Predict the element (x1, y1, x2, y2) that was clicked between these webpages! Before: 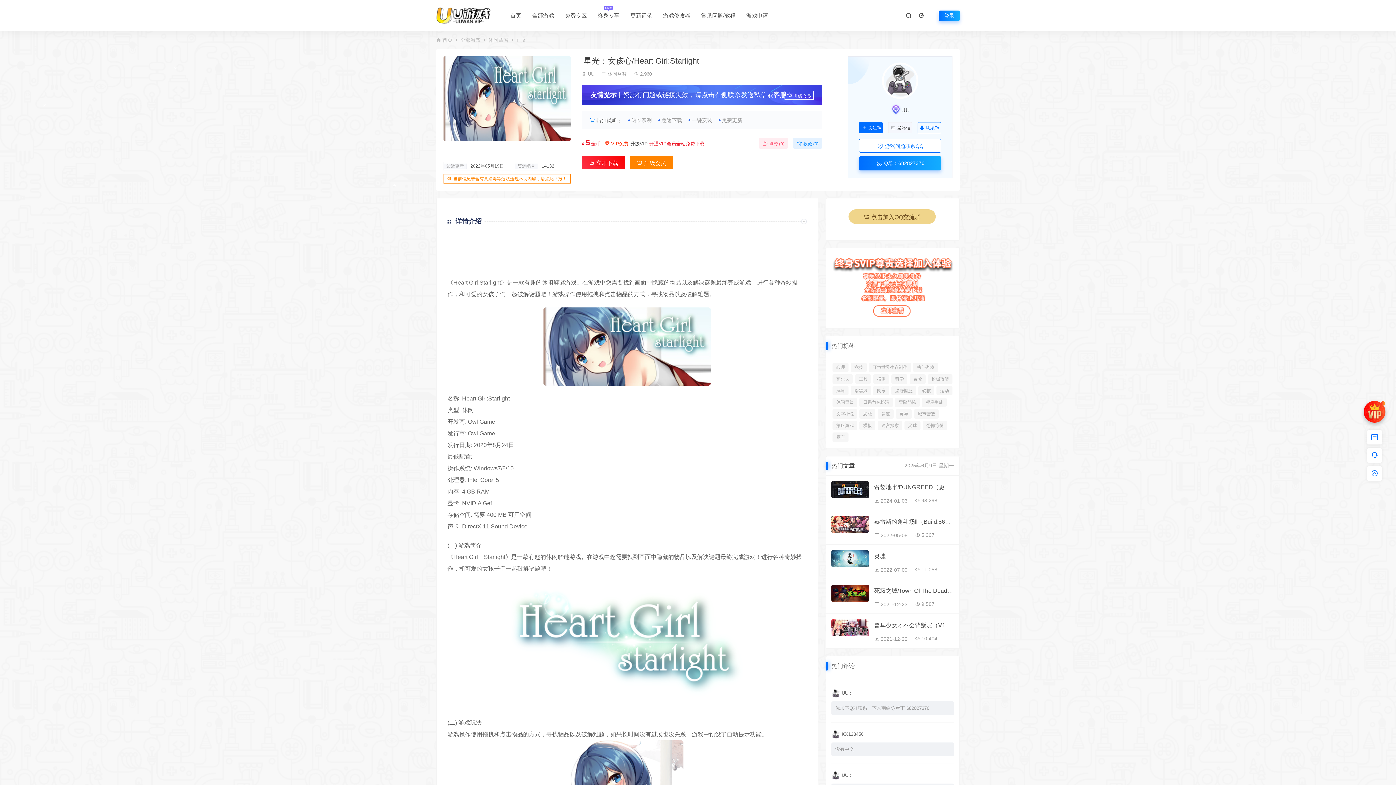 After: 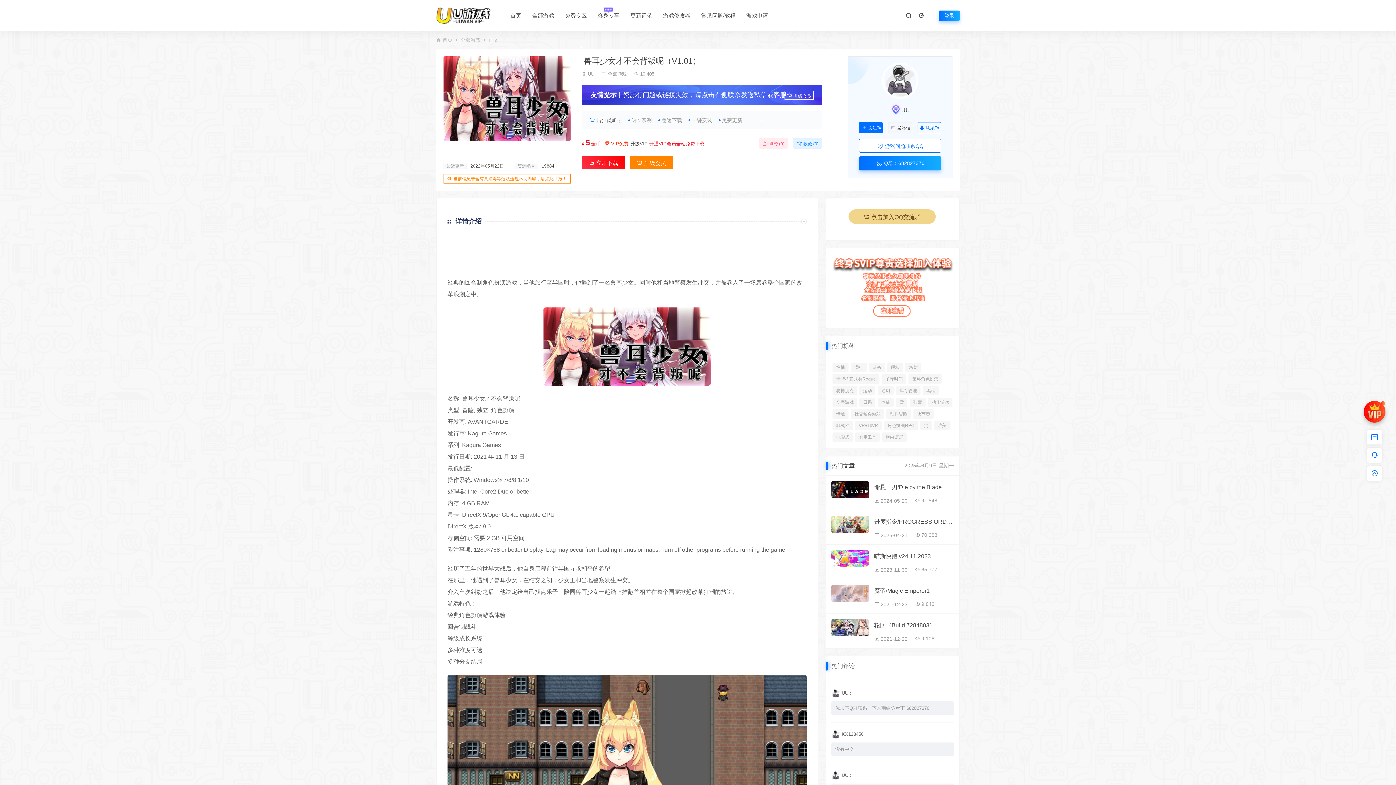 Action: bbox: (831, 619, 868, 636)